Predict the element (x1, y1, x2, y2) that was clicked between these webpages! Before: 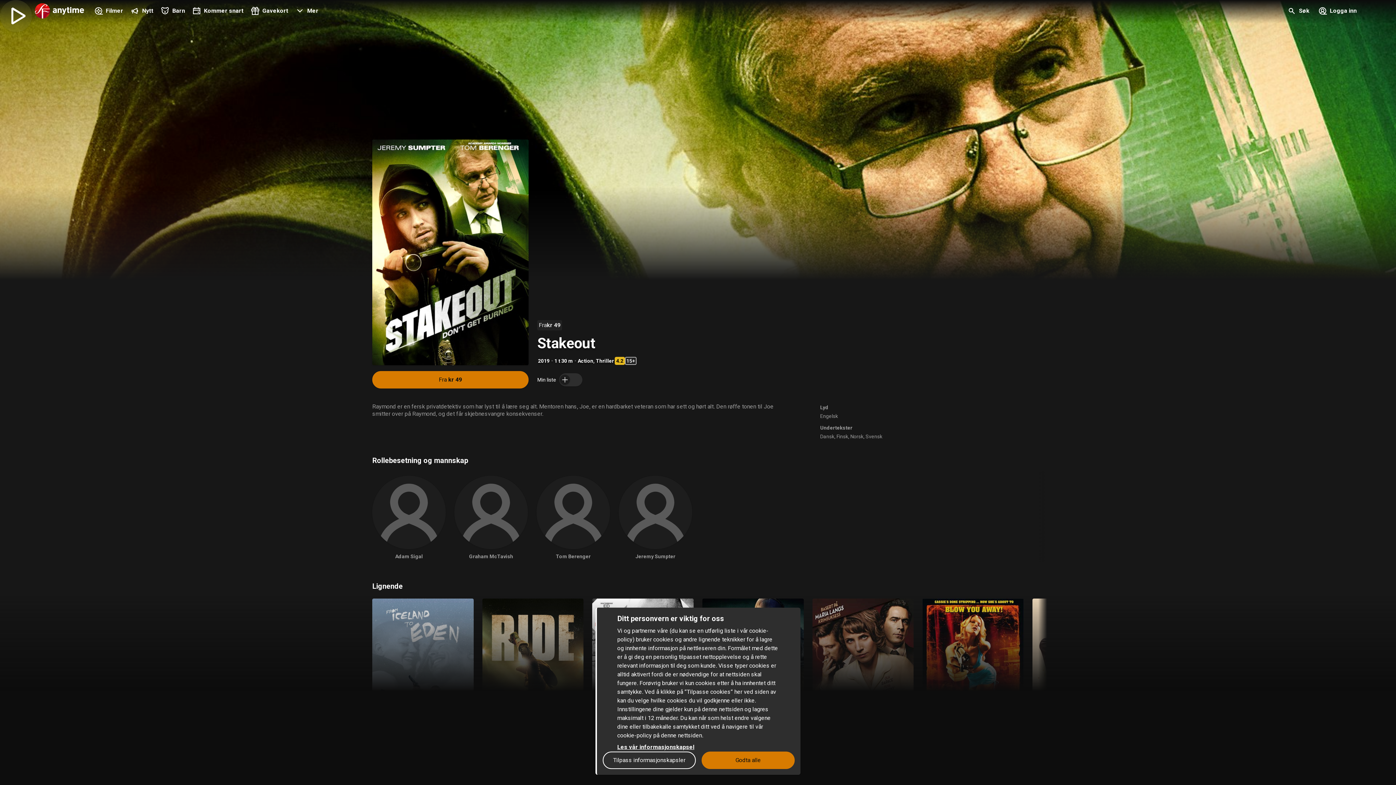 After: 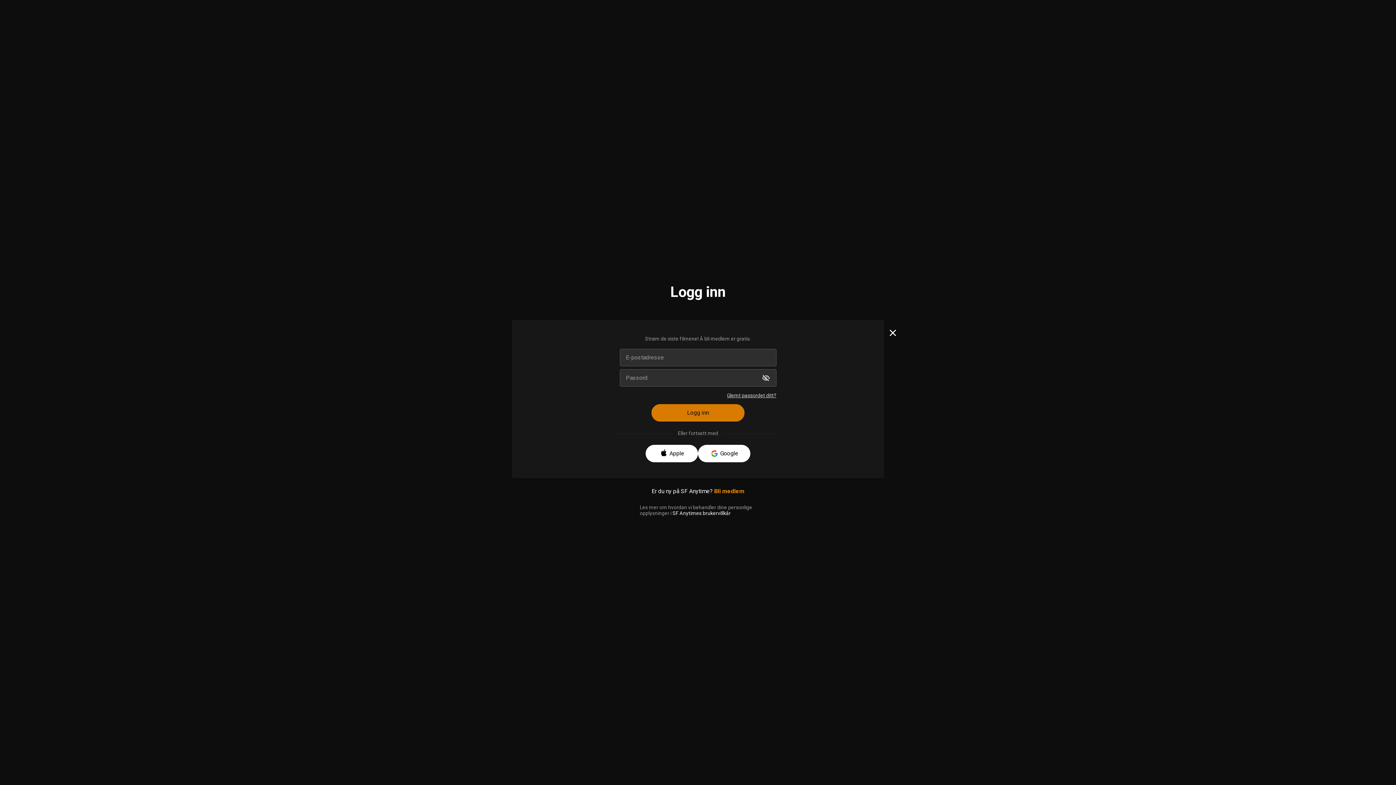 Action: label: Logga inn bbox: (1314, 0, 1361, 23)